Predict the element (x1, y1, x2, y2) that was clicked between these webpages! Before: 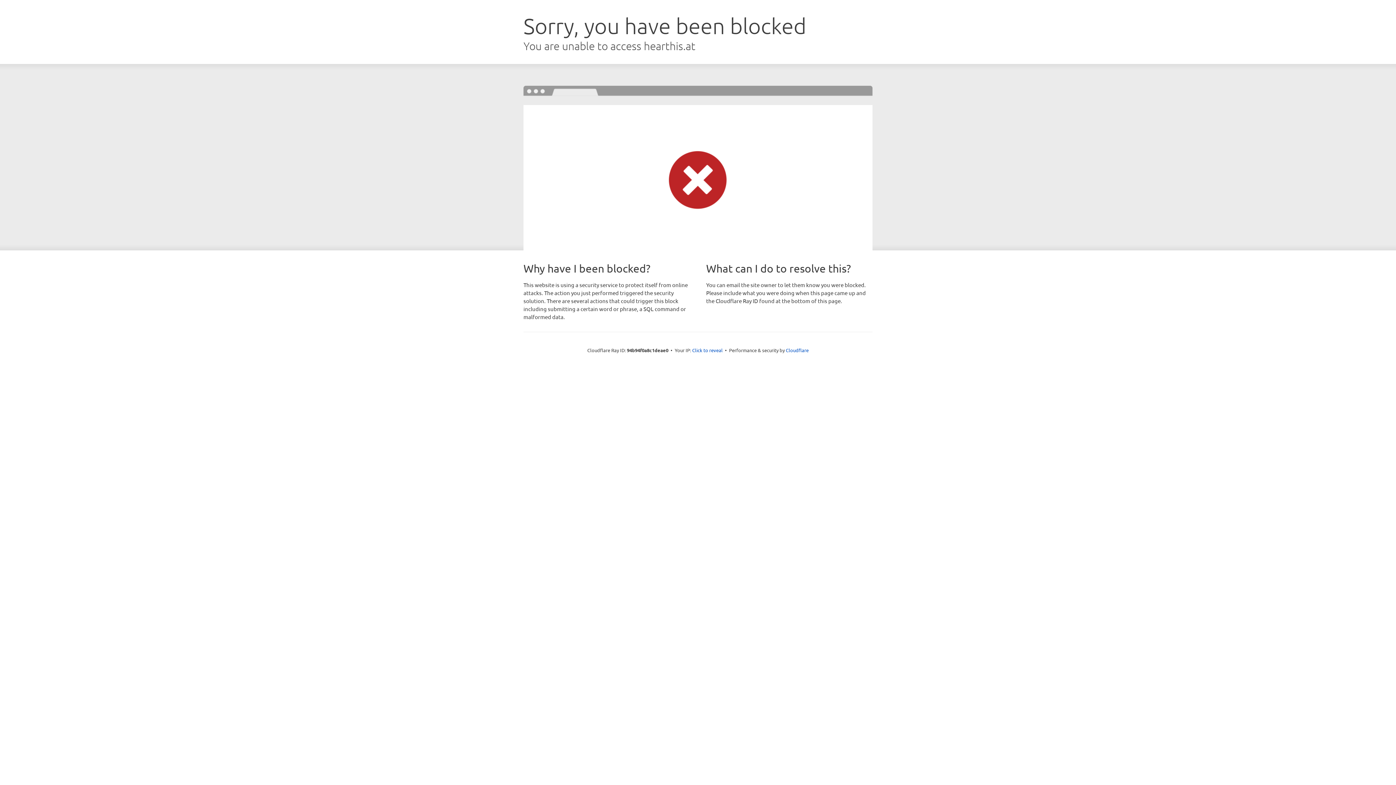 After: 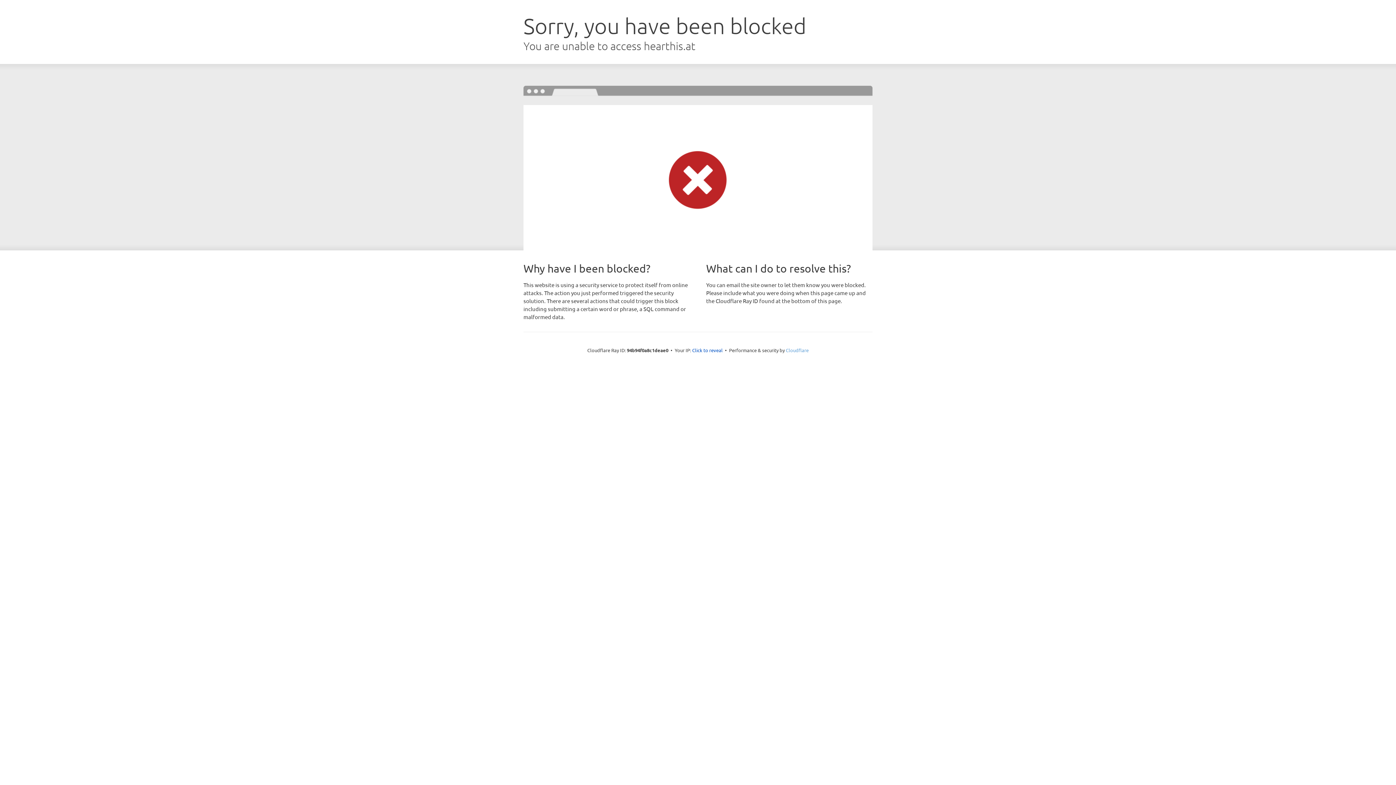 Action: label: Cloudflare bbox: (786, 347, 808, 353)